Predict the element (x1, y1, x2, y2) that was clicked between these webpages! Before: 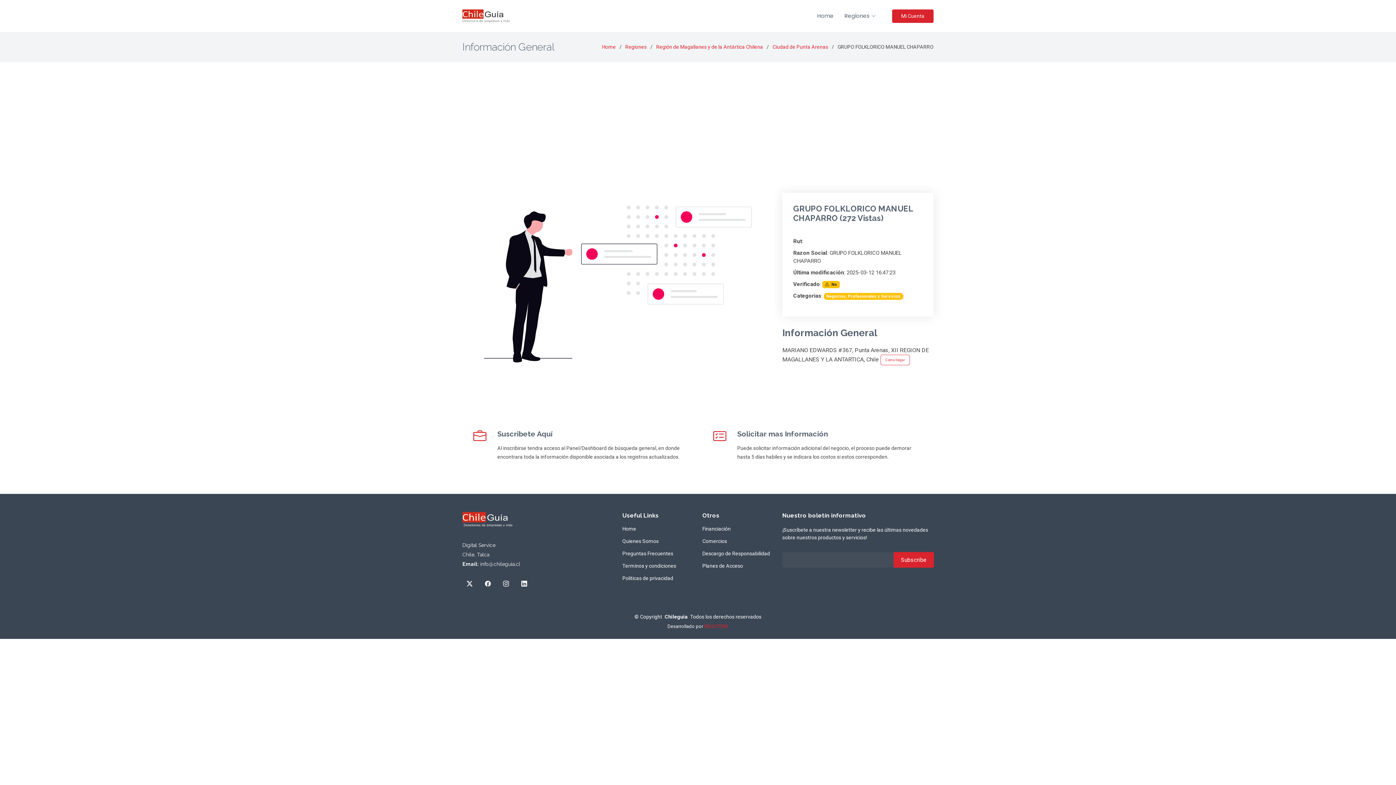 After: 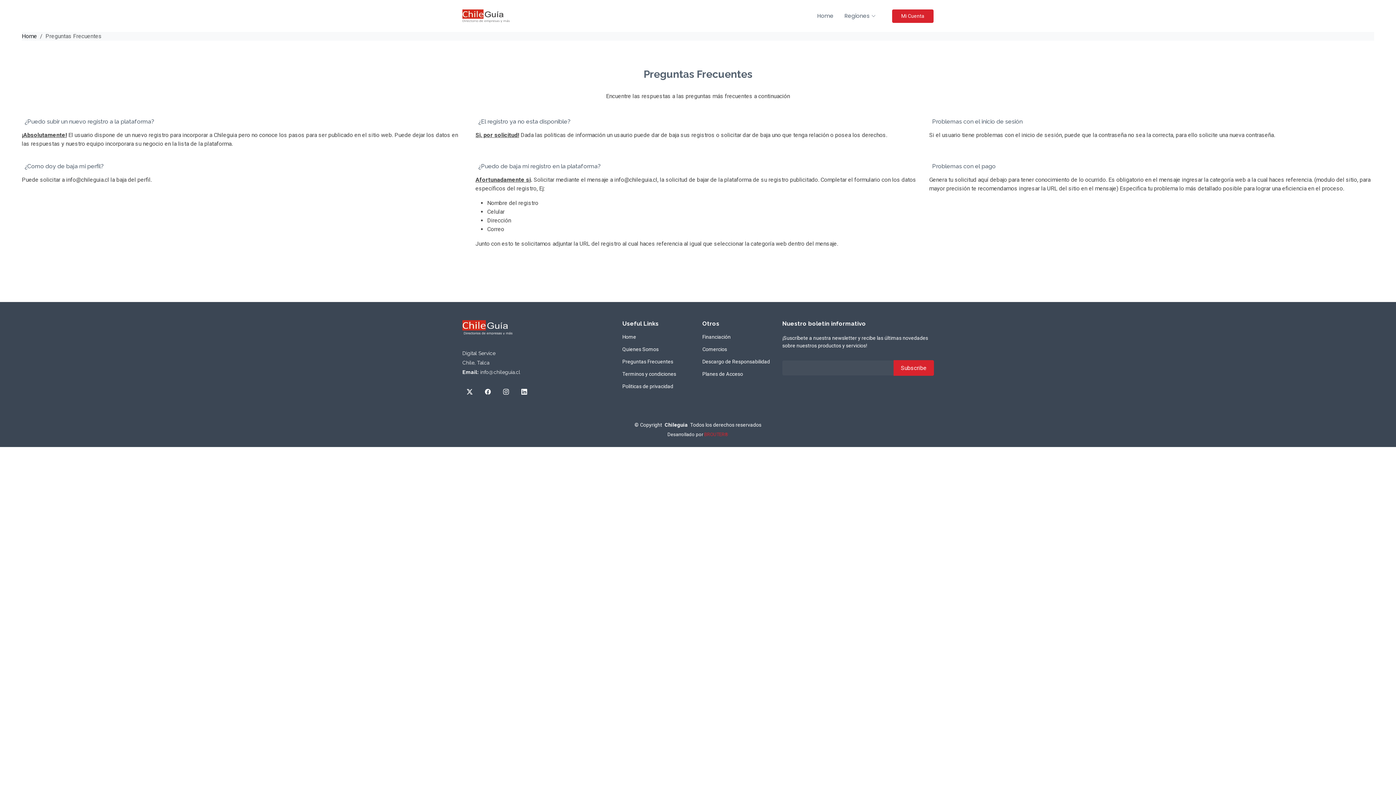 Action: bbox: (622, 551, 673, 556) label: Preguntas Frecuentes